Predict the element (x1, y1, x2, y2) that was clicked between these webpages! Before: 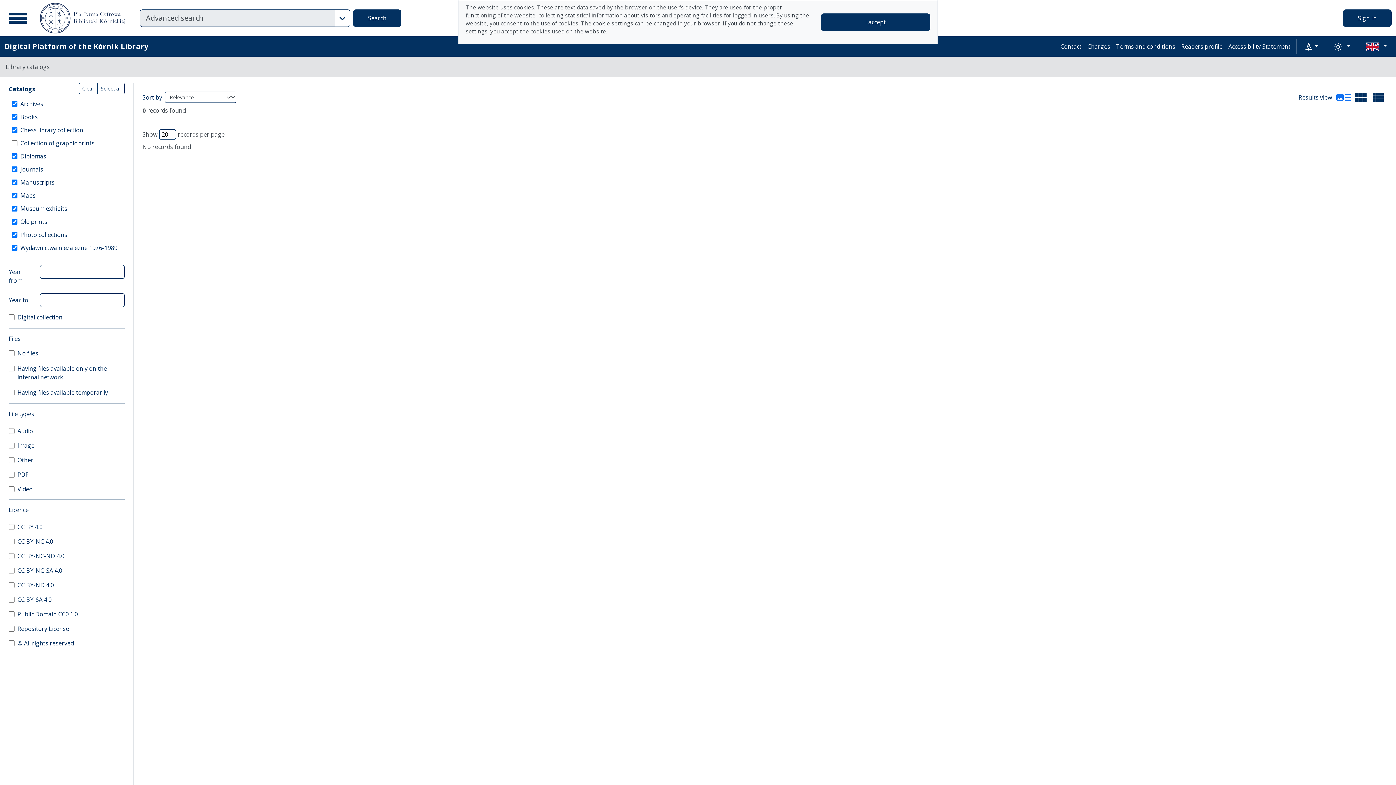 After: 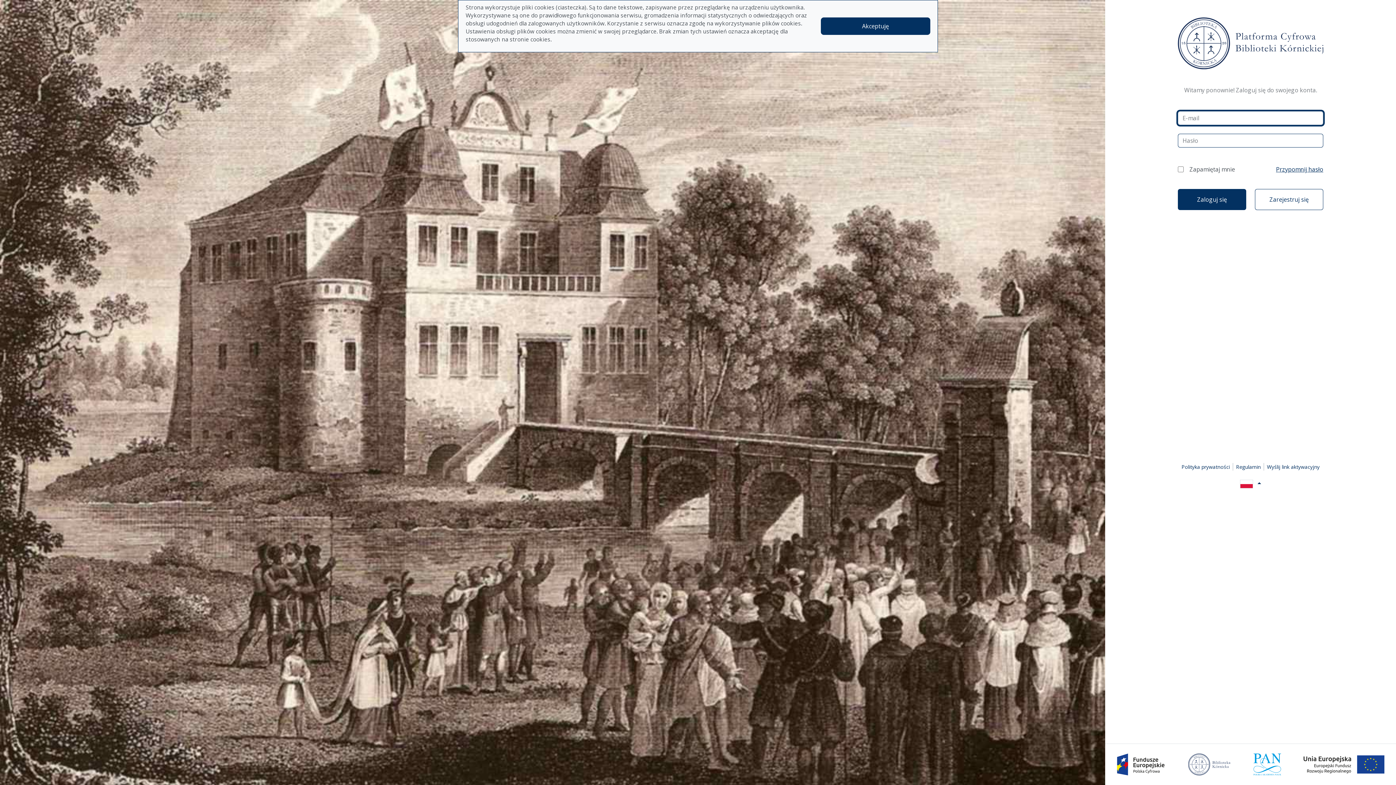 Action: bbox: (1178, 39, 1225, 53) label: Readers profile